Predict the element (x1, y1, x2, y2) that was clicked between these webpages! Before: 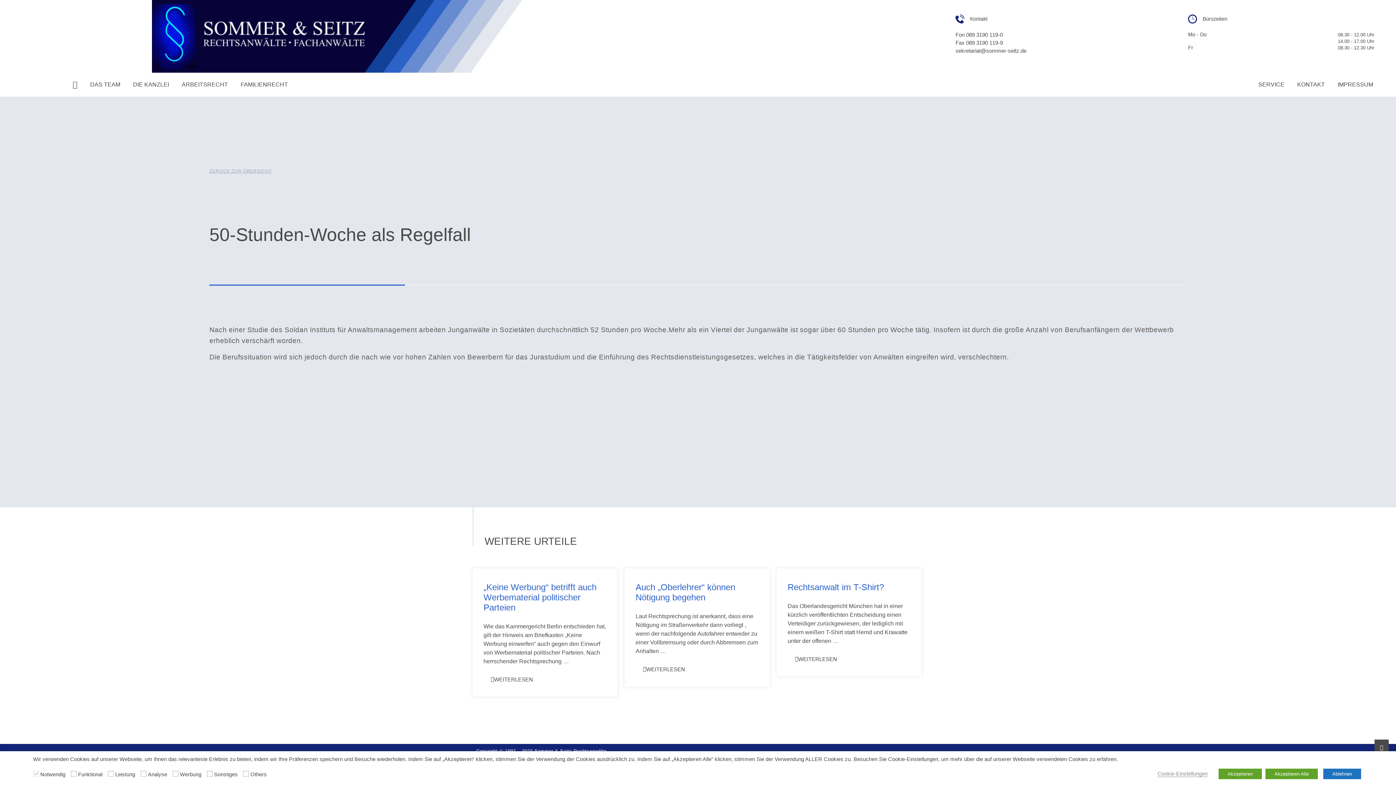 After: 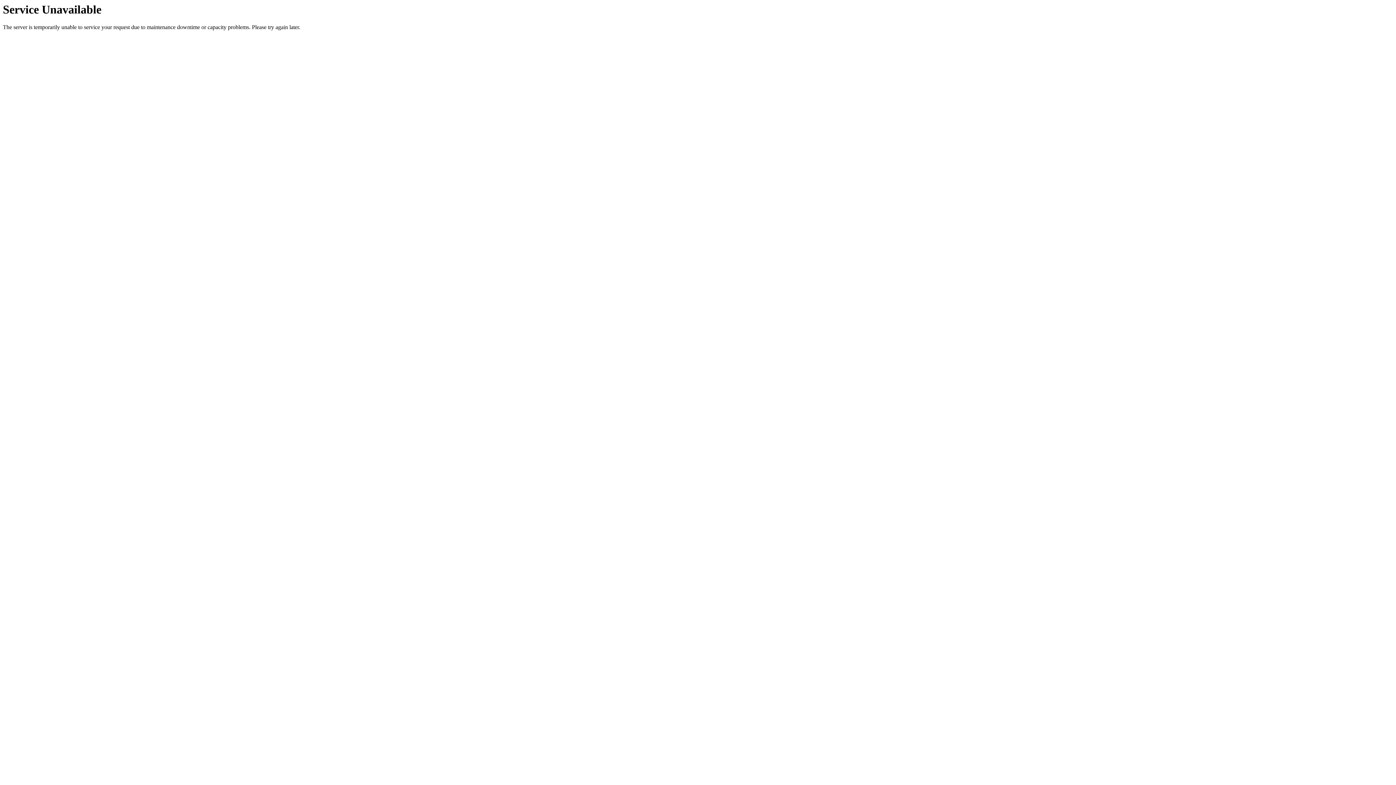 Action: label: ZURÜCK ZUR ÜBERSICHT bbox: (209, 169, 272, 173)